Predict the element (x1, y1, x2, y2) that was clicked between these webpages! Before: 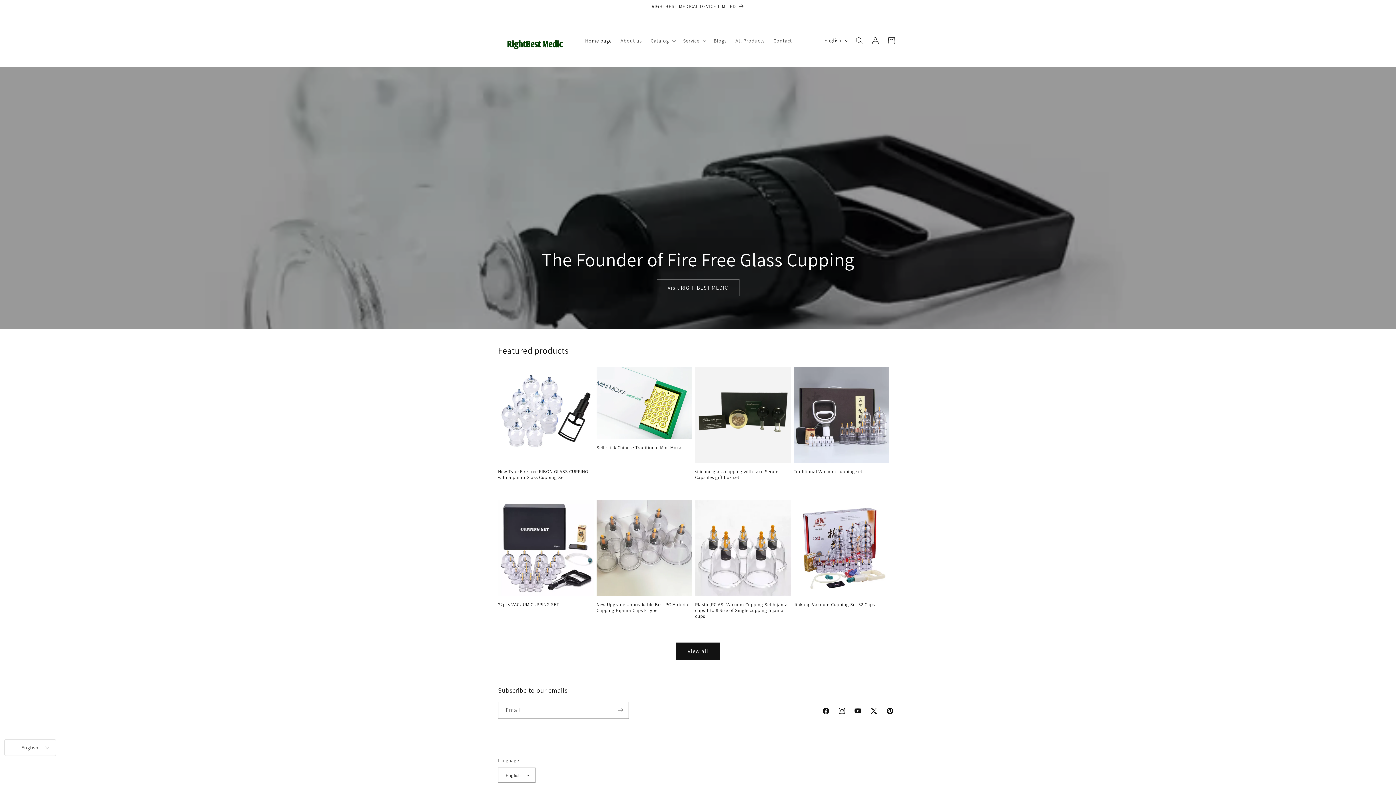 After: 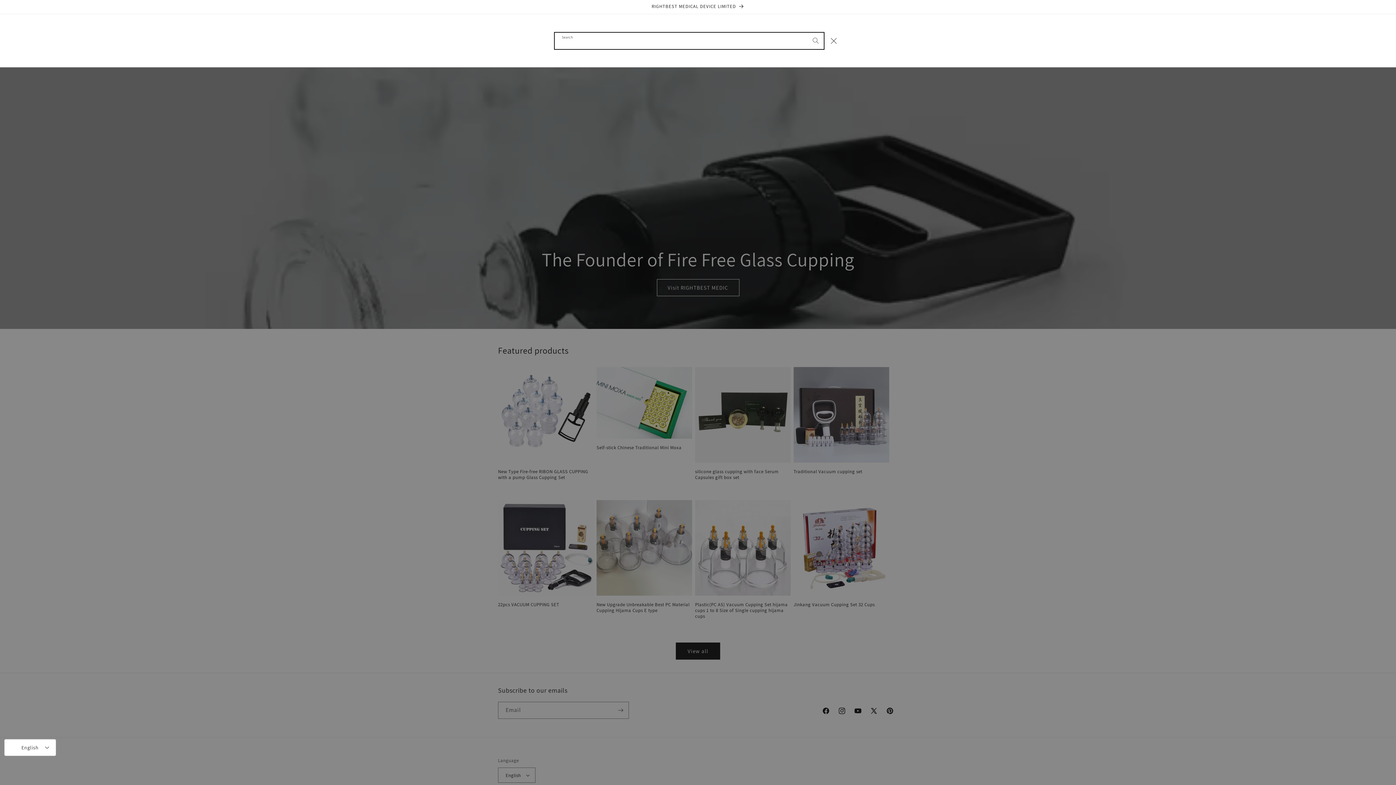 Action: label: Search bbox: (851, 32, 867, 48)